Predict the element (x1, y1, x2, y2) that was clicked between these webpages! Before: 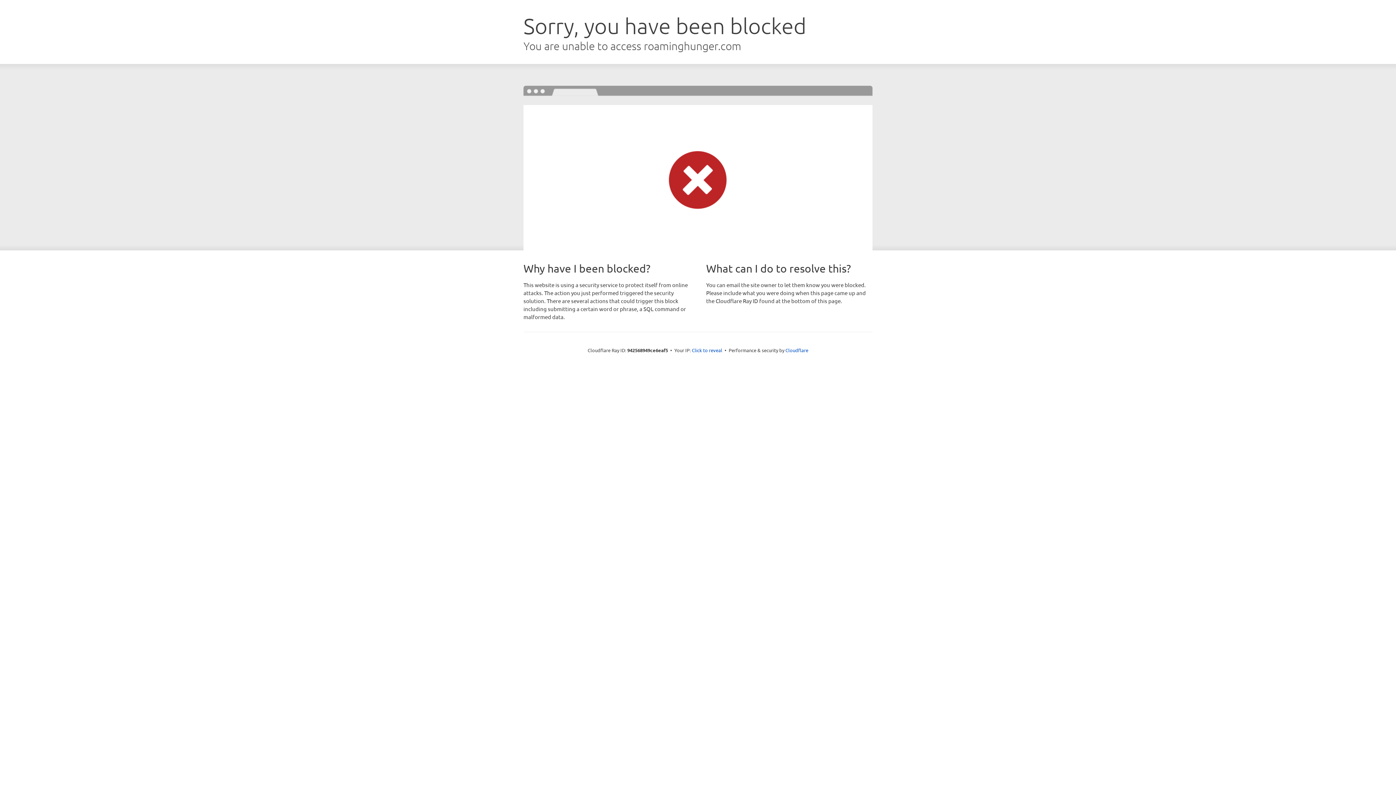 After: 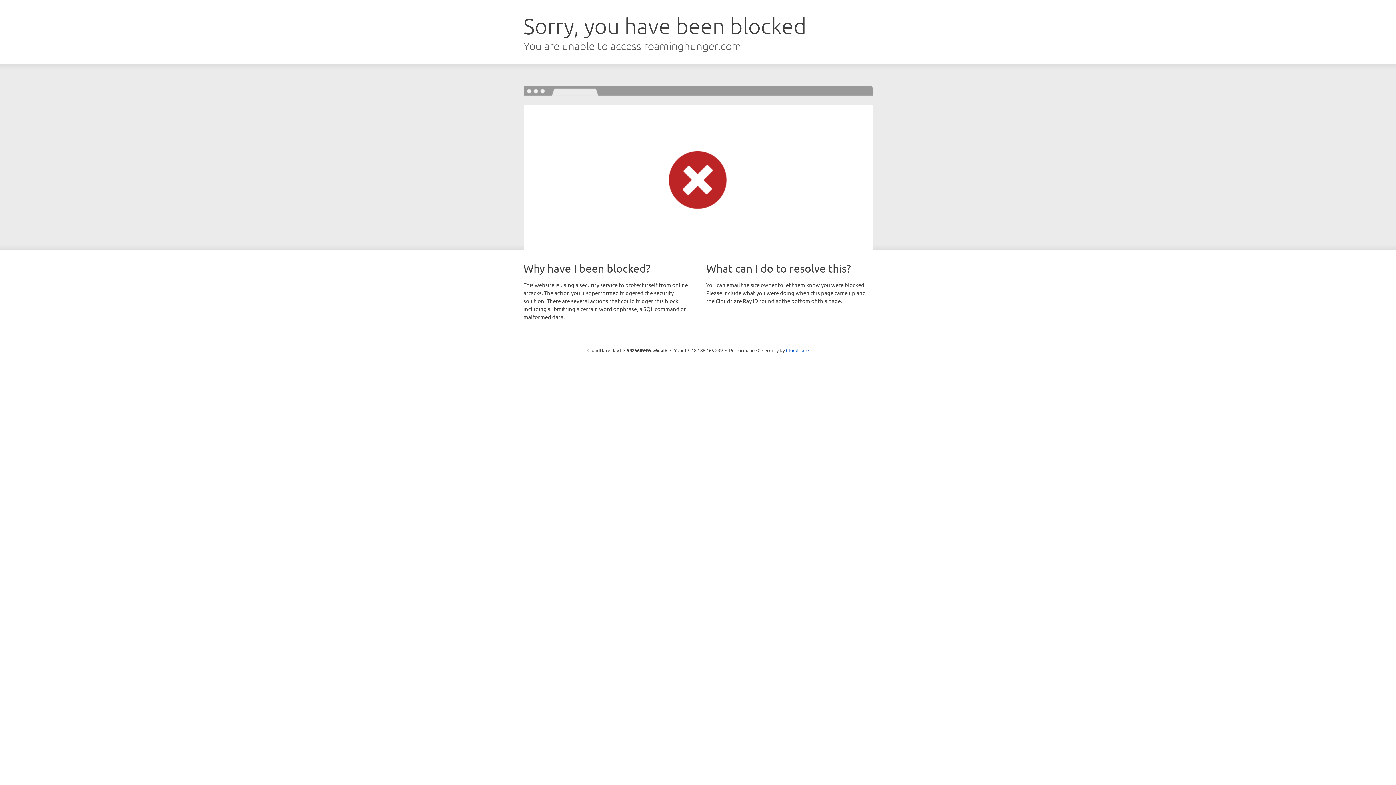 Action: bbox: (692, 346, 722, 353) label: Click to reveal